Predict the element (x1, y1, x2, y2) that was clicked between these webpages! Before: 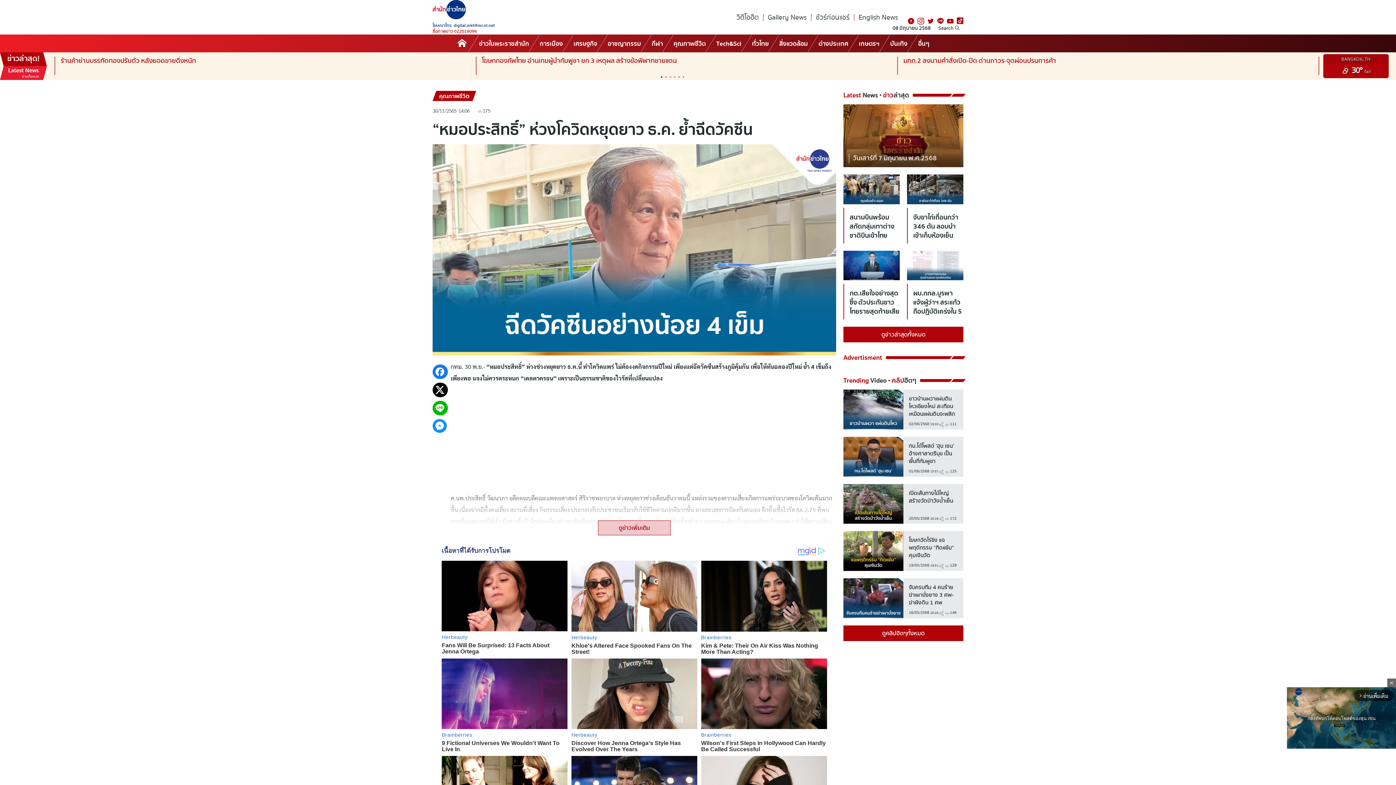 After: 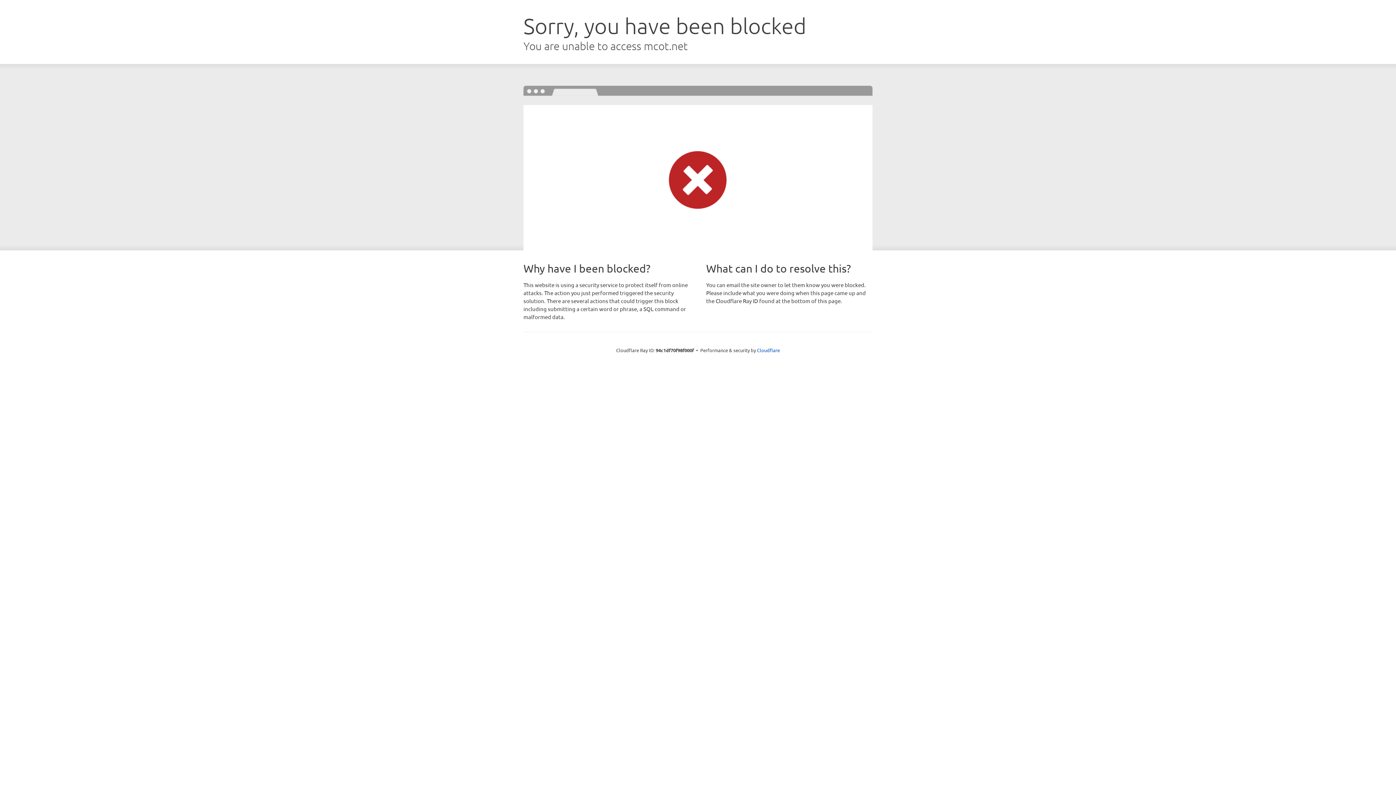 Action: label: ซื้อภาพข่าว 022016096 bbox: (432, 28, 477, 34)